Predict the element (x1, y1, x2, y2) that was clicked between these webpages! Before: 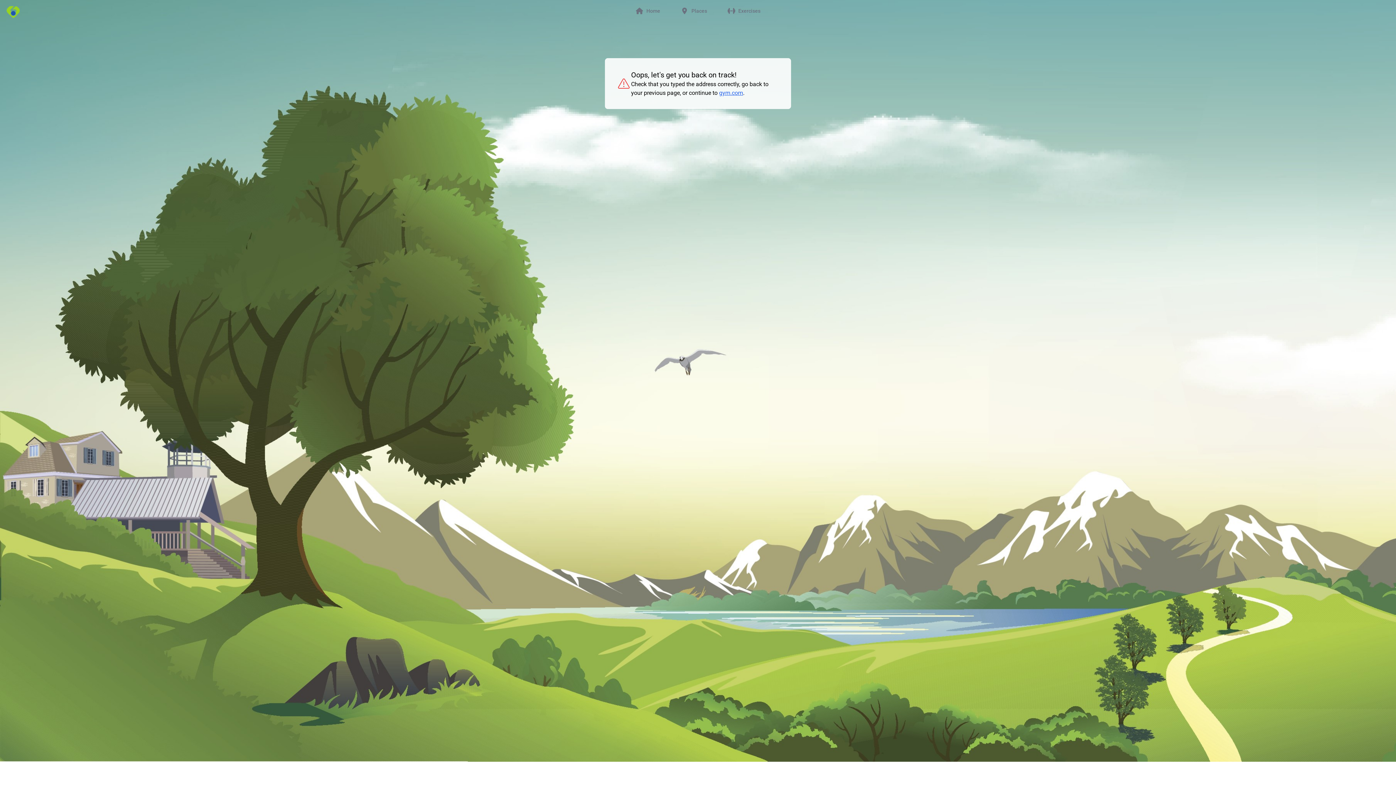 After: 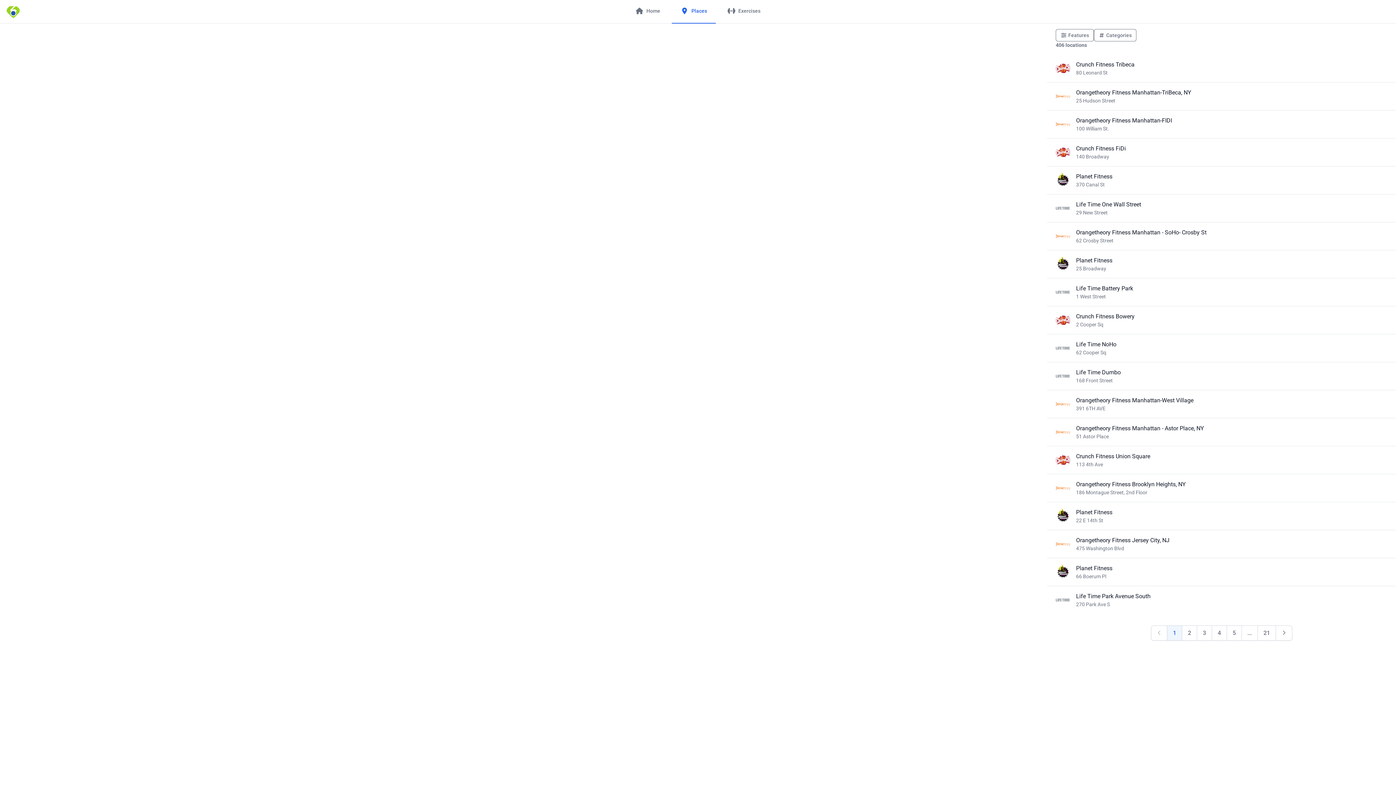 Action: label: Places bbox: (672, 0, 715, 23)